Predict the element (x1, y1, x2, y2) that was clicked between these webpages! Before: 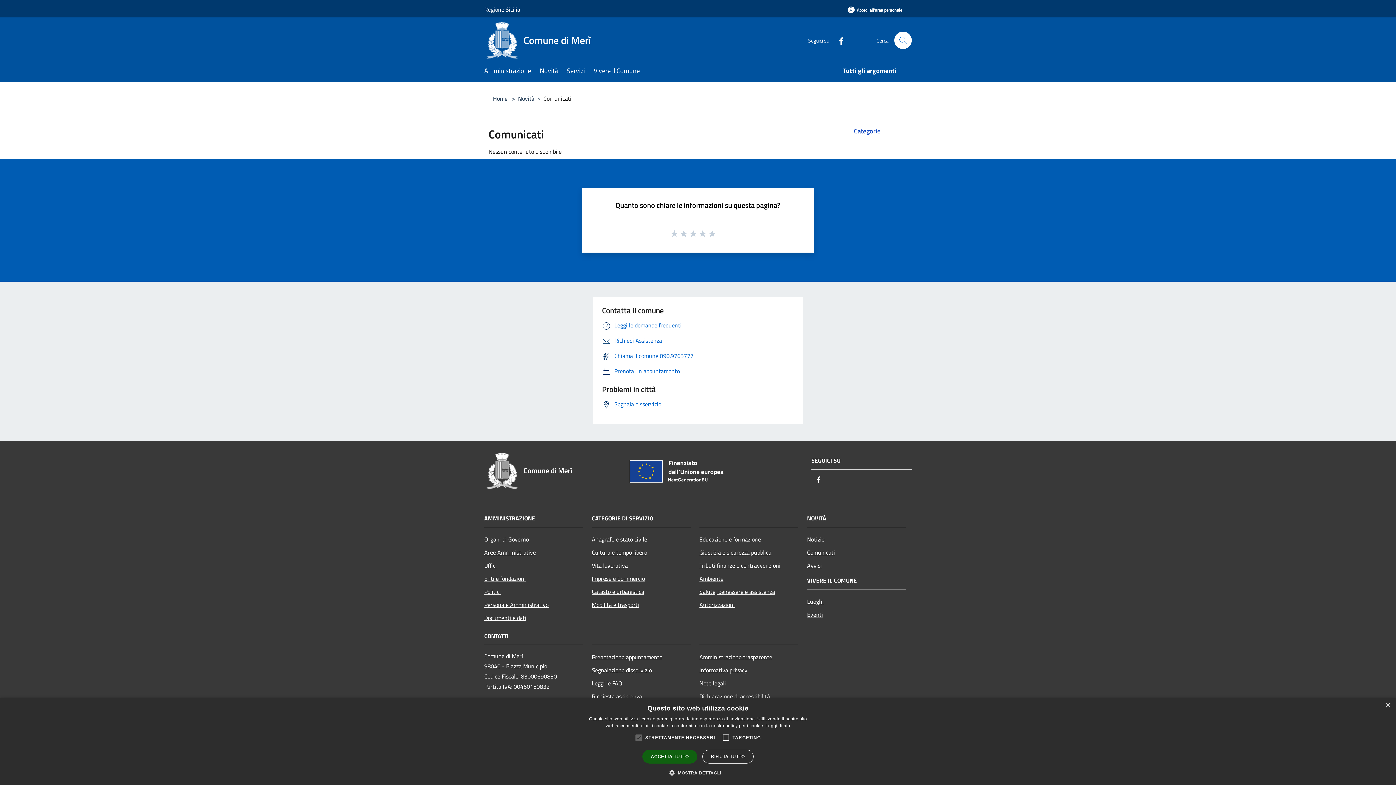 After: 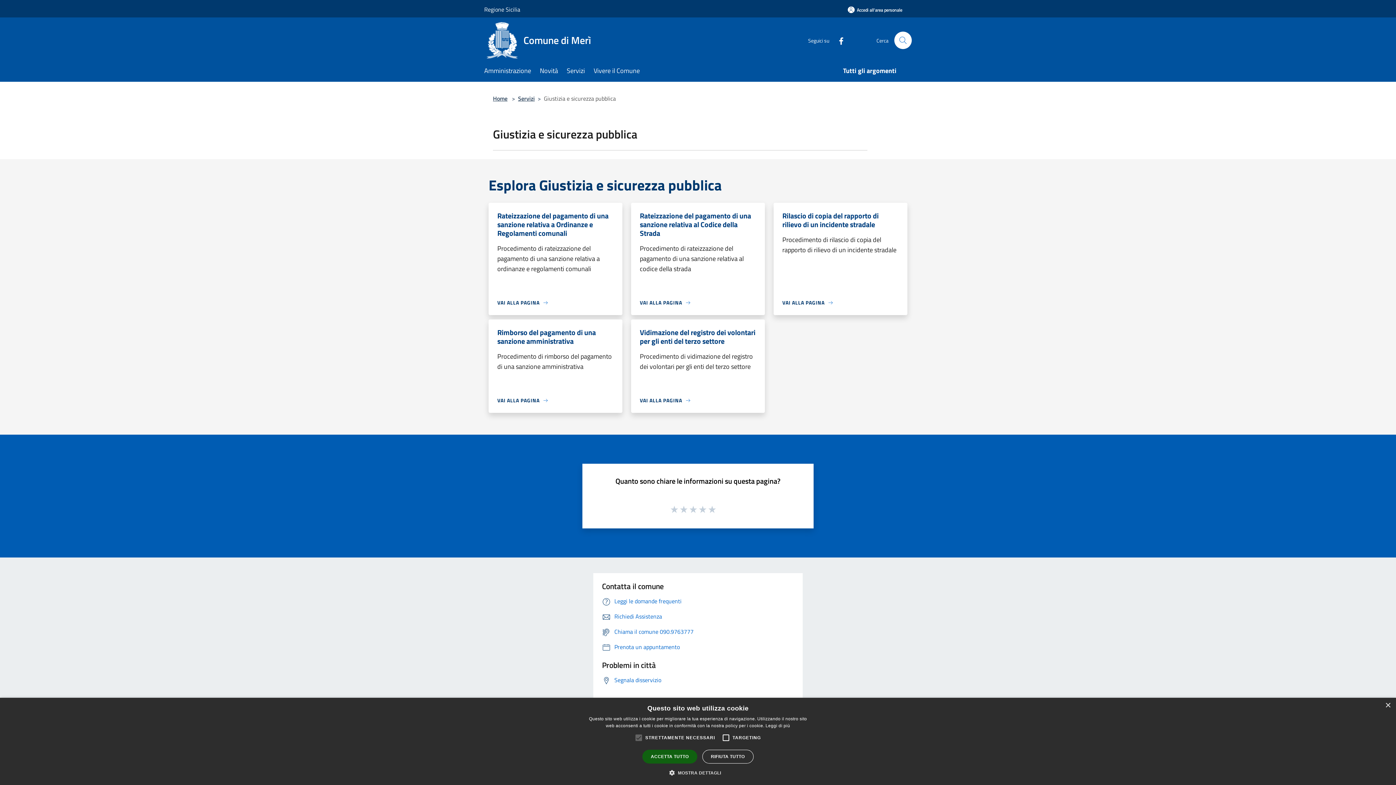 Action: label: Giustizia e sicurezza pubblica bbox: (699, 546, 798, 559)